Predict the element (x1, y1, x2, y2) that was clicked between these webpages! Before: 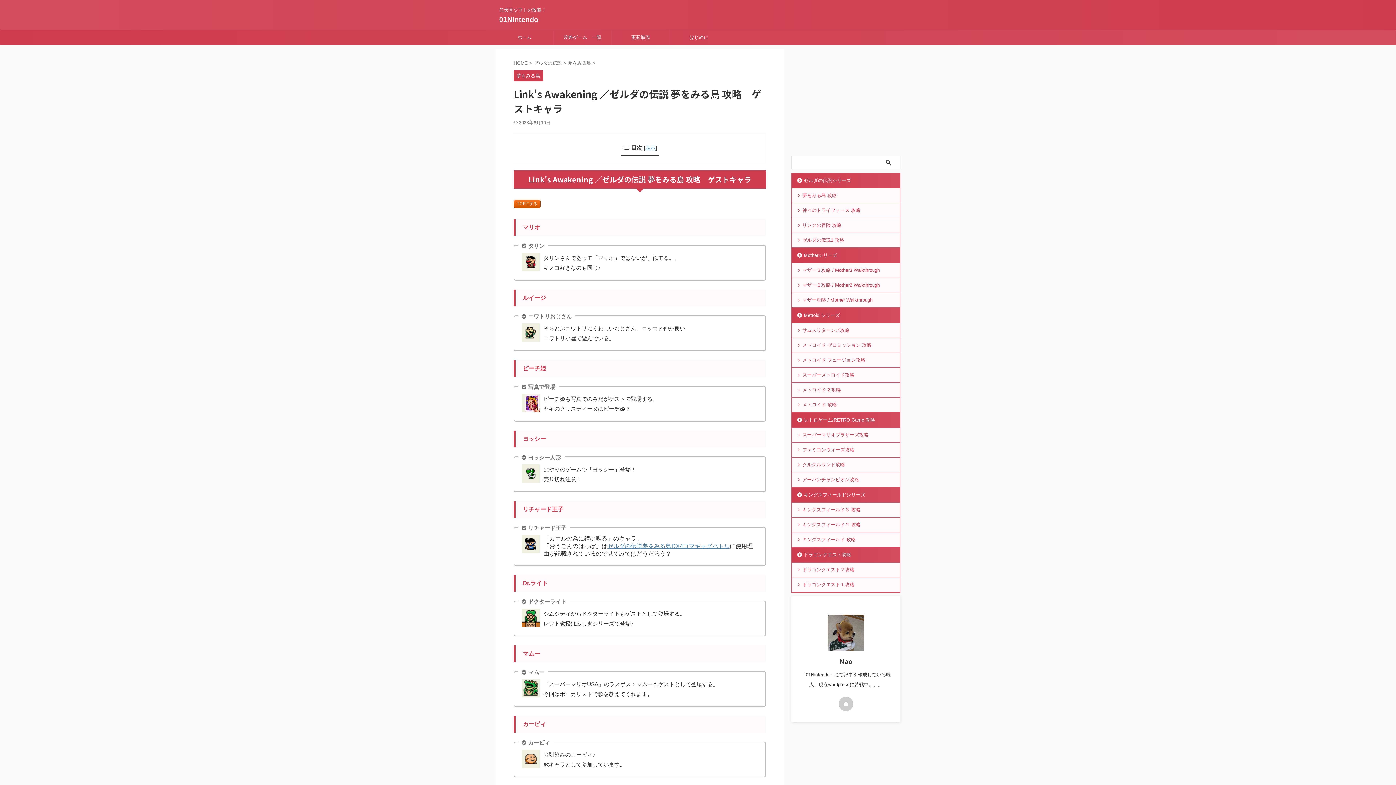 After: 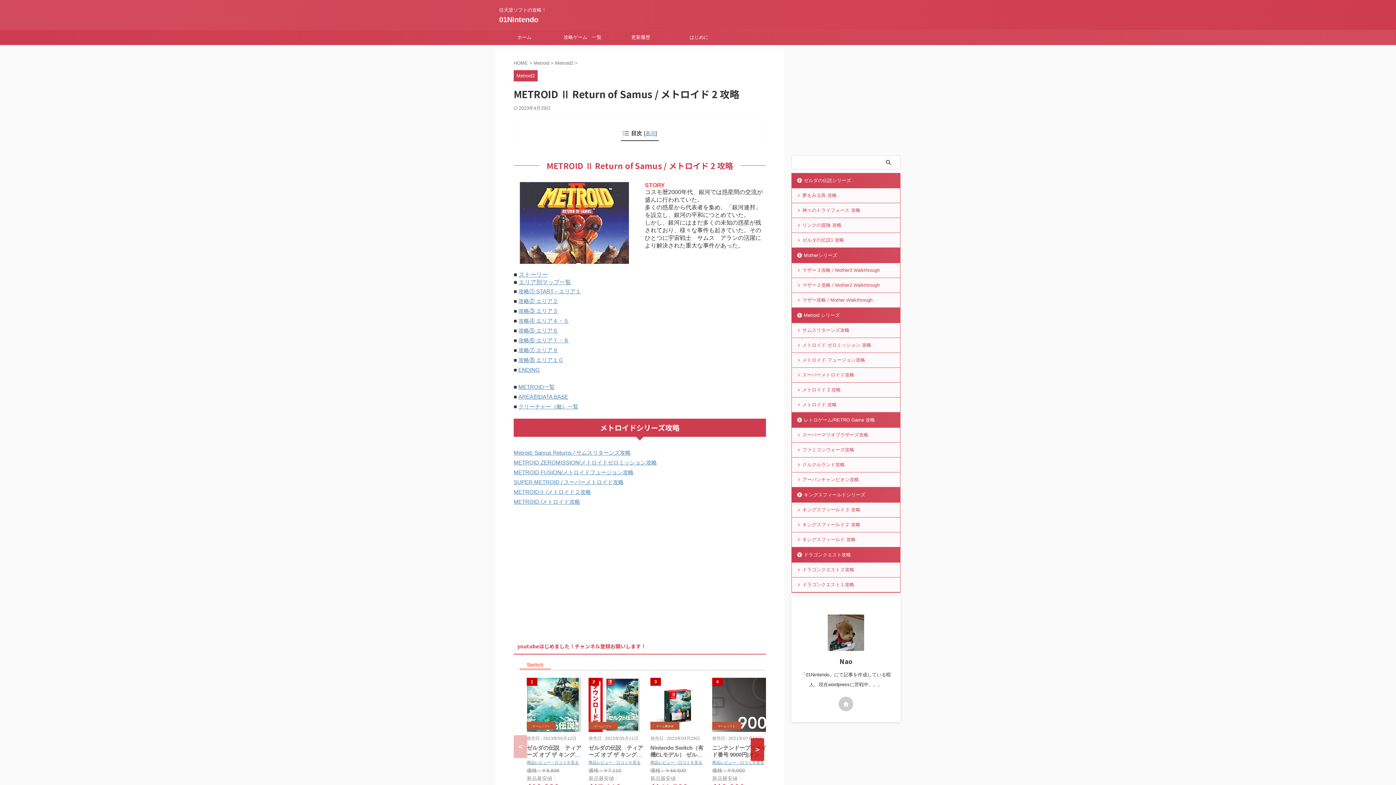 Action: label: メトロイド 2 攻略 bbox: (792, 382, 900, 397)